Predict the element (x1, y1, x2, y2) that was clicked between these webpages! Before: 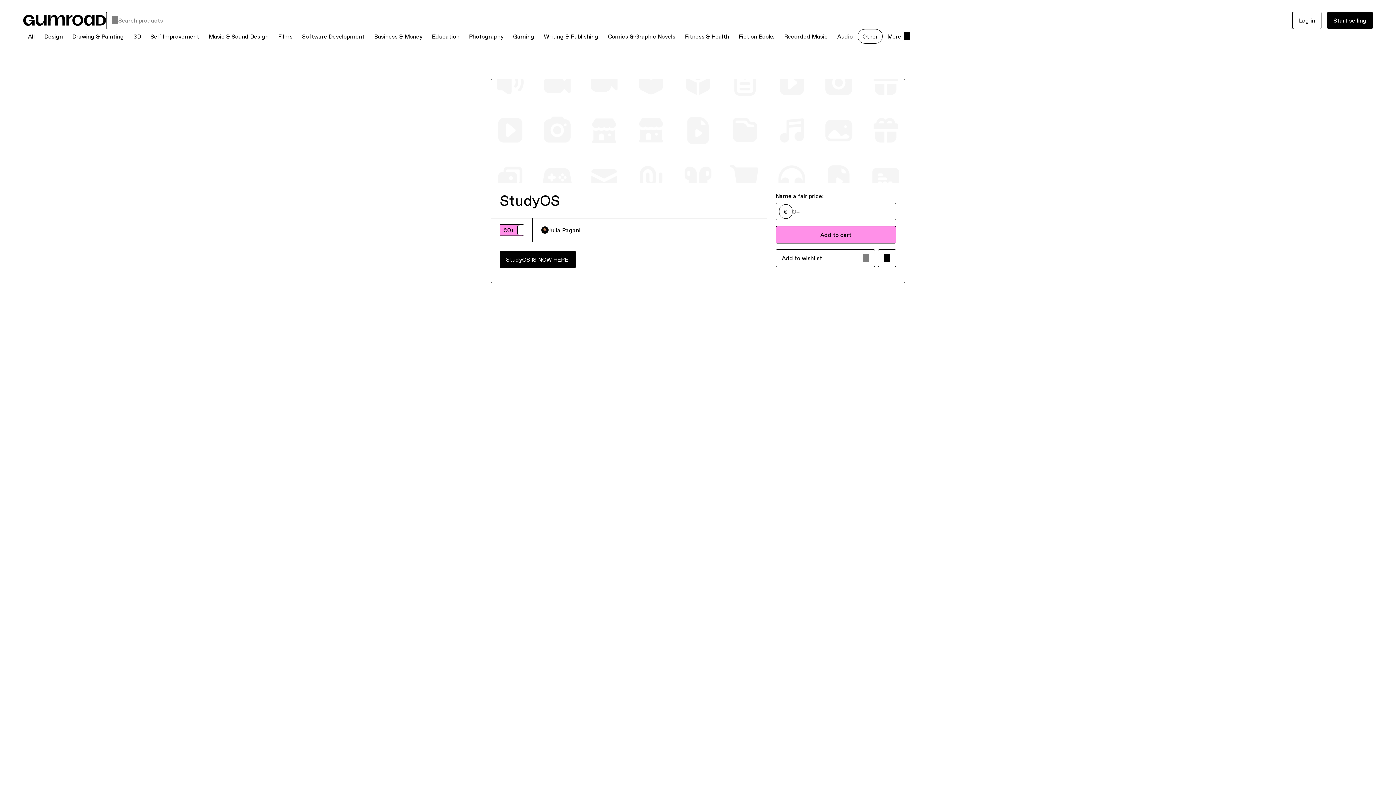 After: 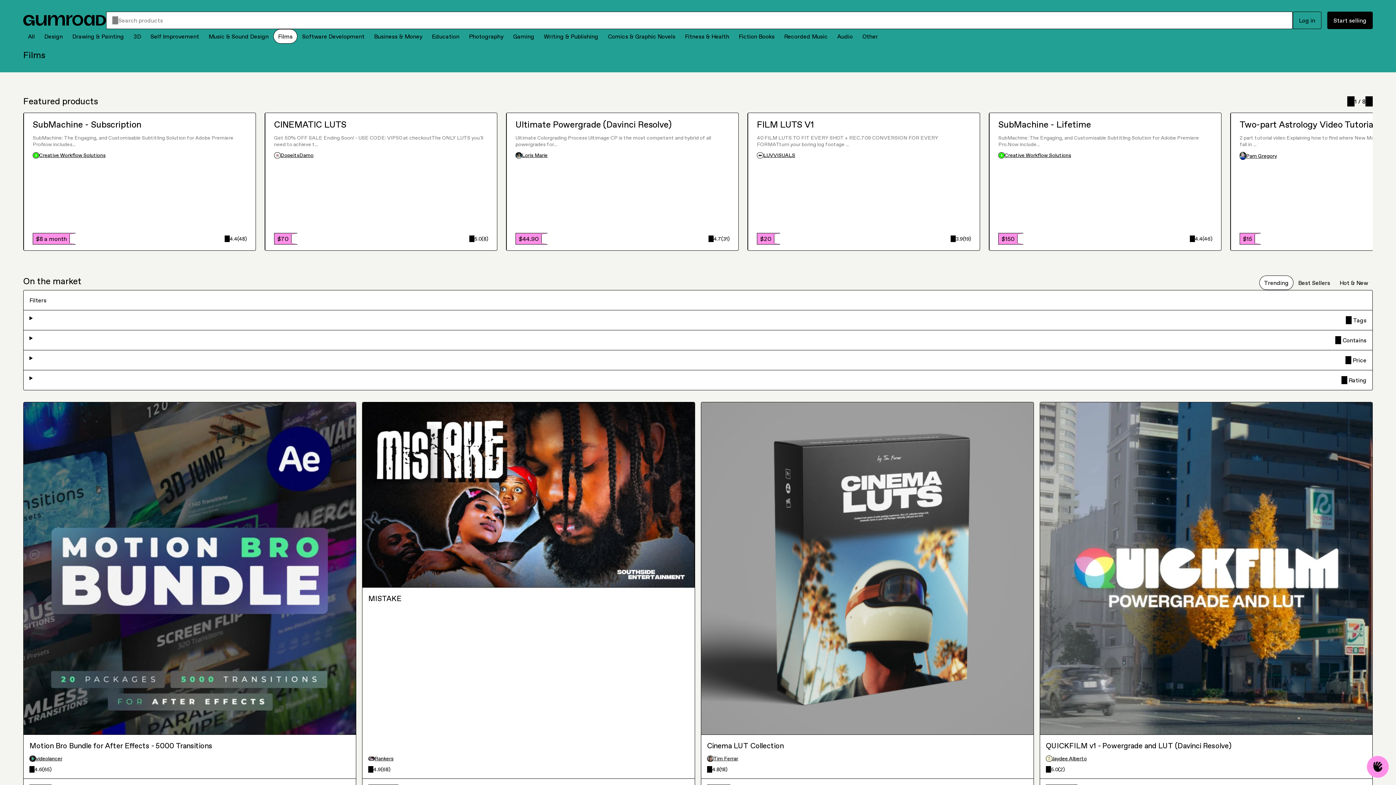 Action: bbox: (273, 29, 297, 43) label: Films